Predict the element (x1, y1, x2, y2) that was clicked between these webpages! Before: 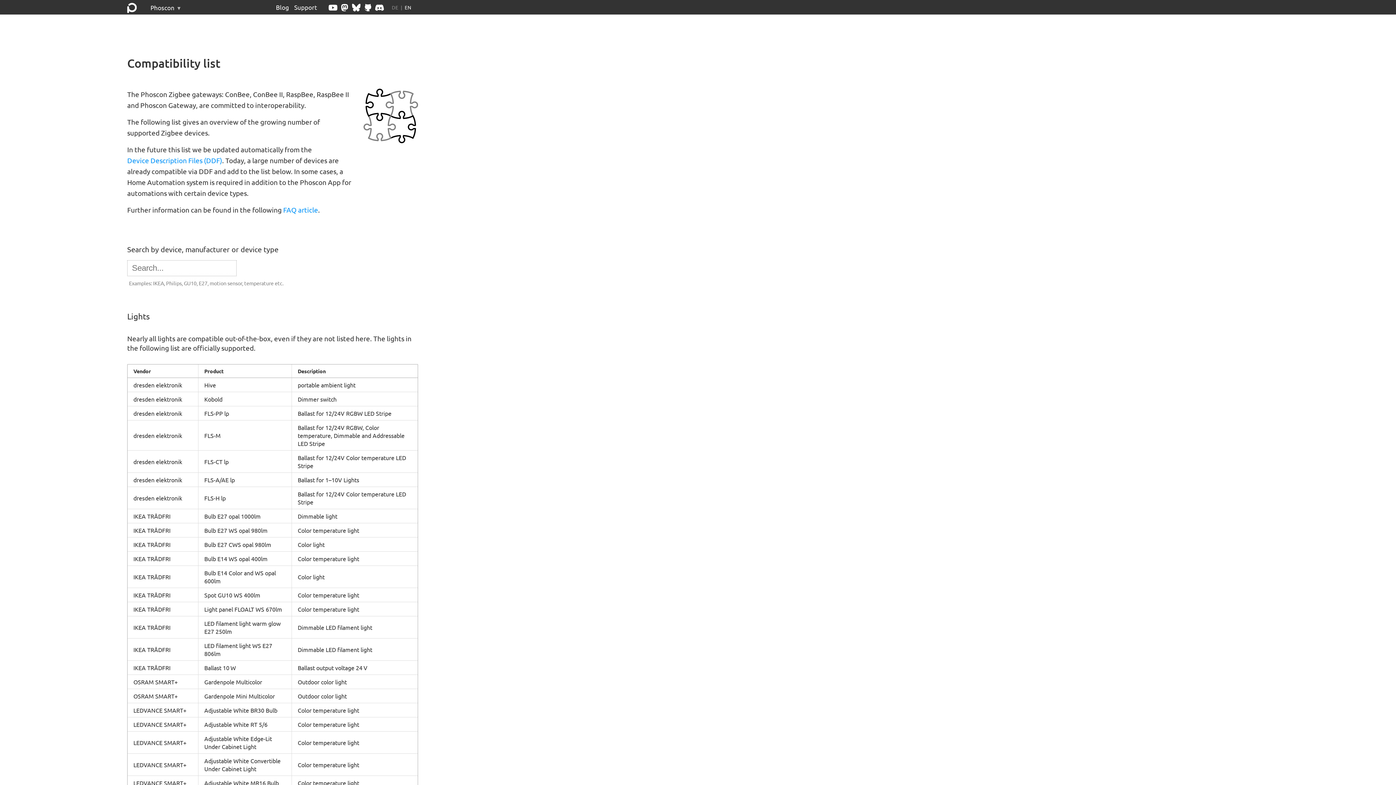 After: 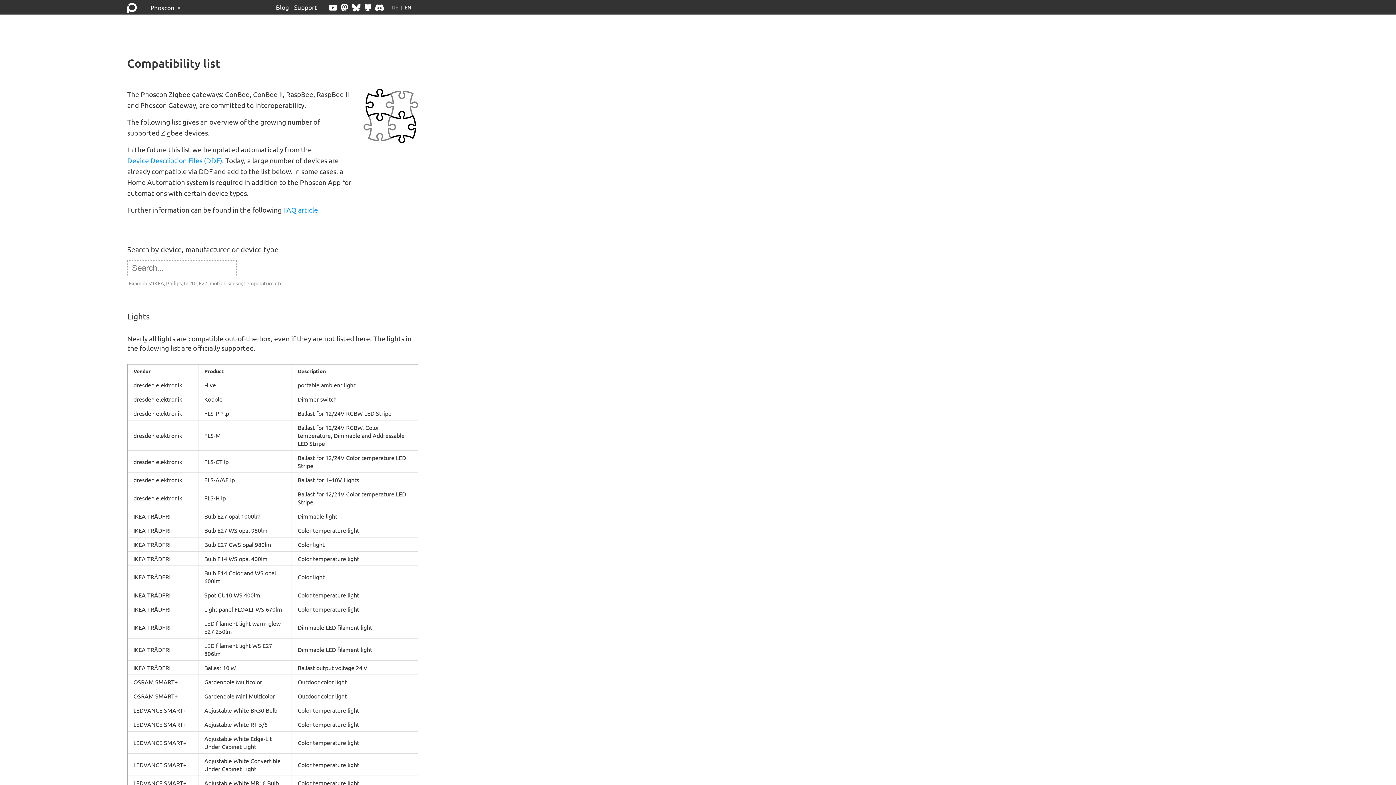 Action: bbox: (340, 0, 352, 14)